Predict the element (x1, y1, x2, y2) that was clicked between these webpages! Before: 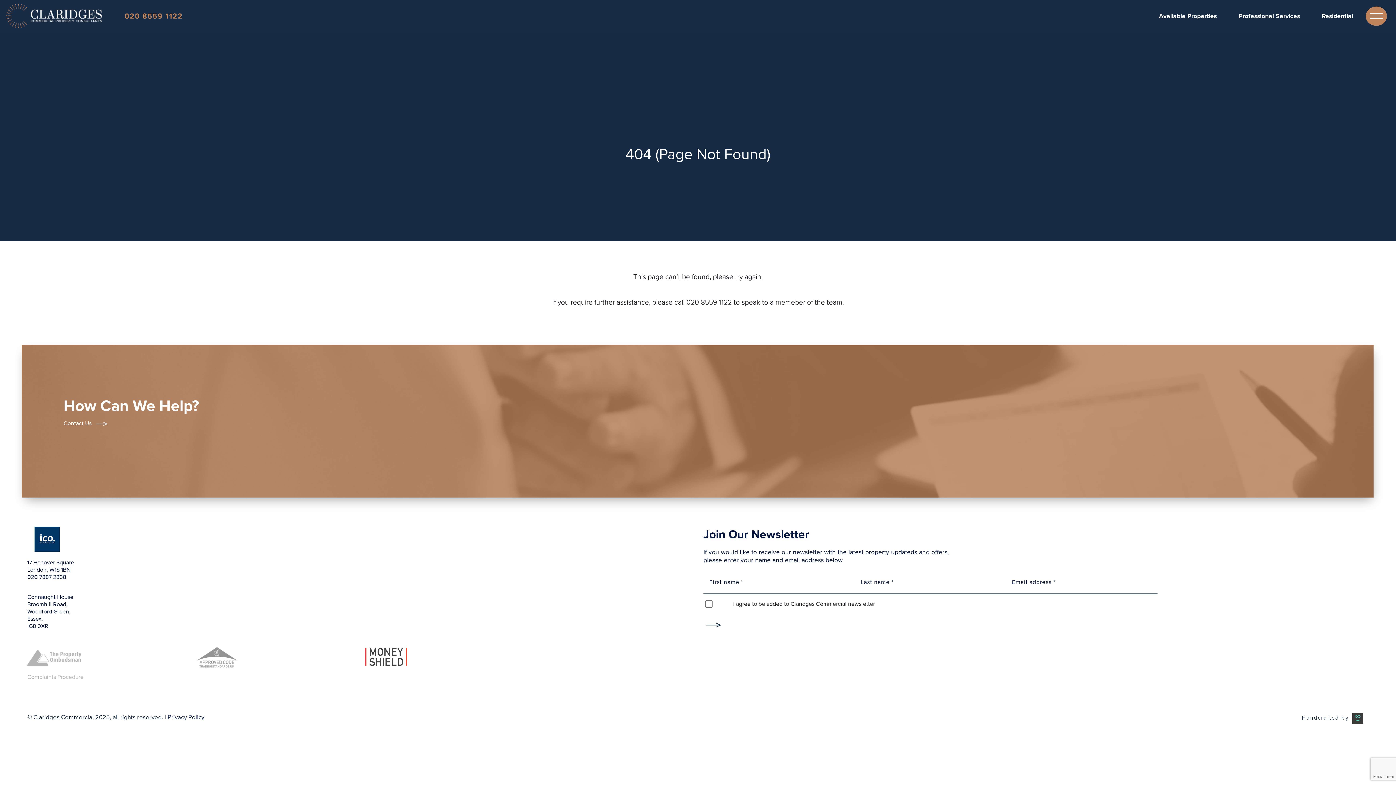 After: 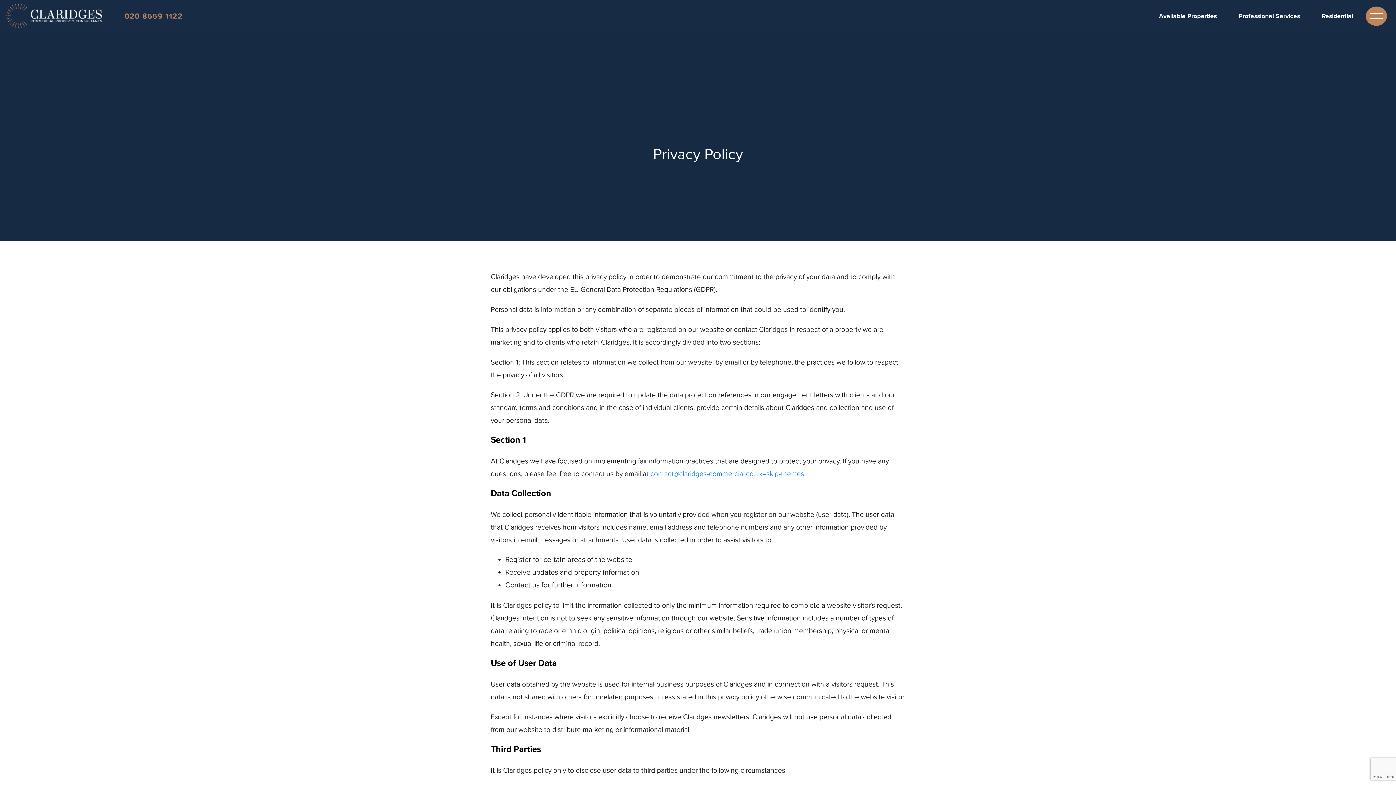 Action: bbox: (167, 713, 204, 721) label: Privacy Policy